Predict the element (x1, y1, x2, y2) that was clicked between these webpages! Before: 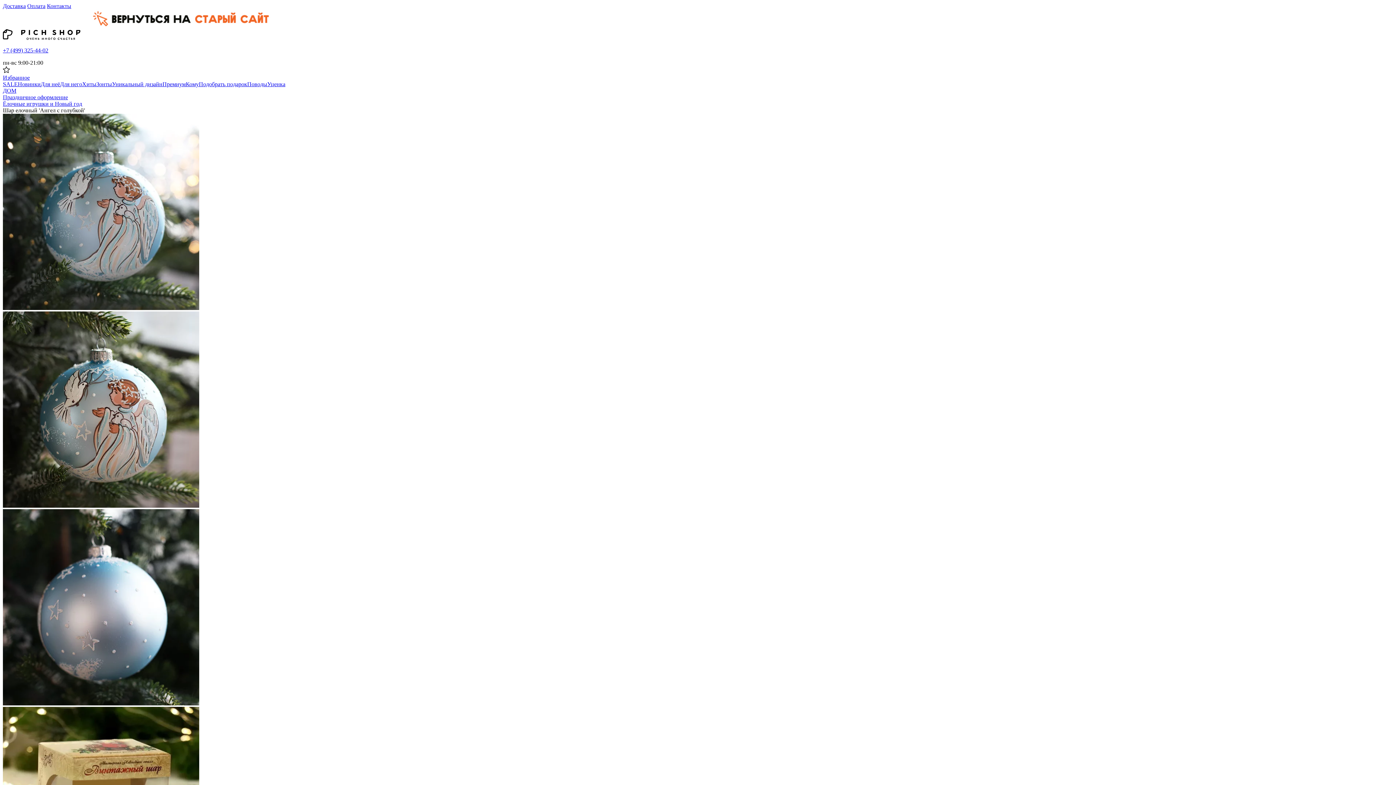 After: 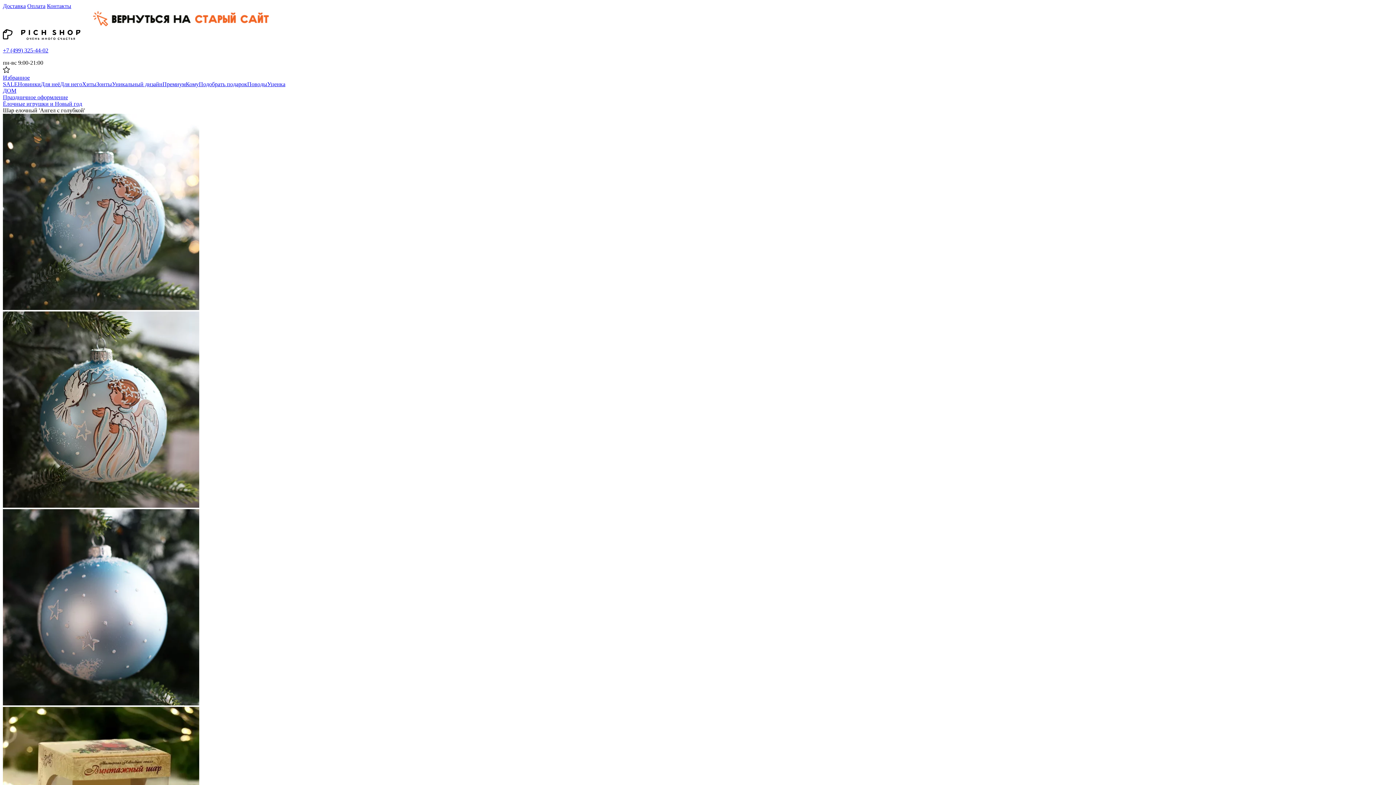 Action: label: +7 (499) 325-44-02 bbox: (2, 47, 48, 53)